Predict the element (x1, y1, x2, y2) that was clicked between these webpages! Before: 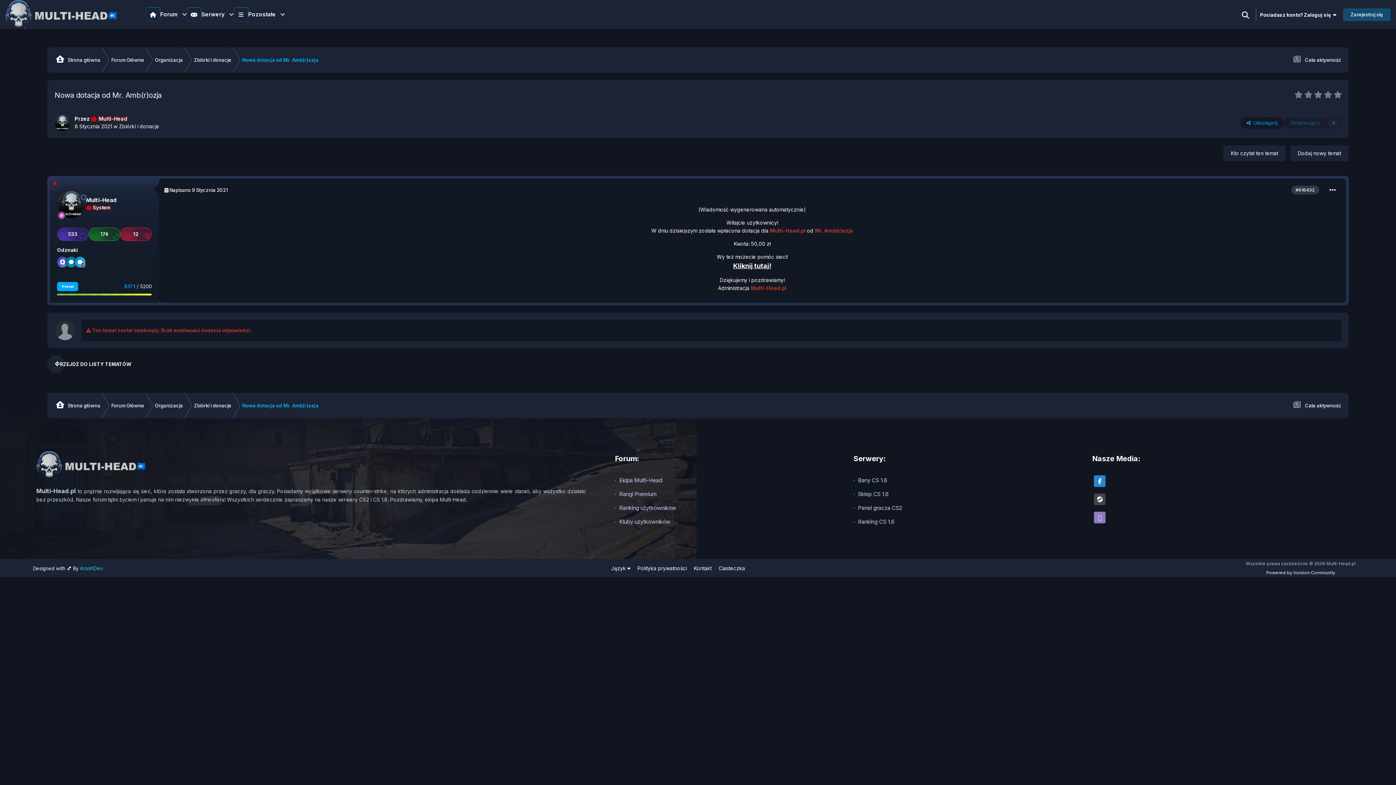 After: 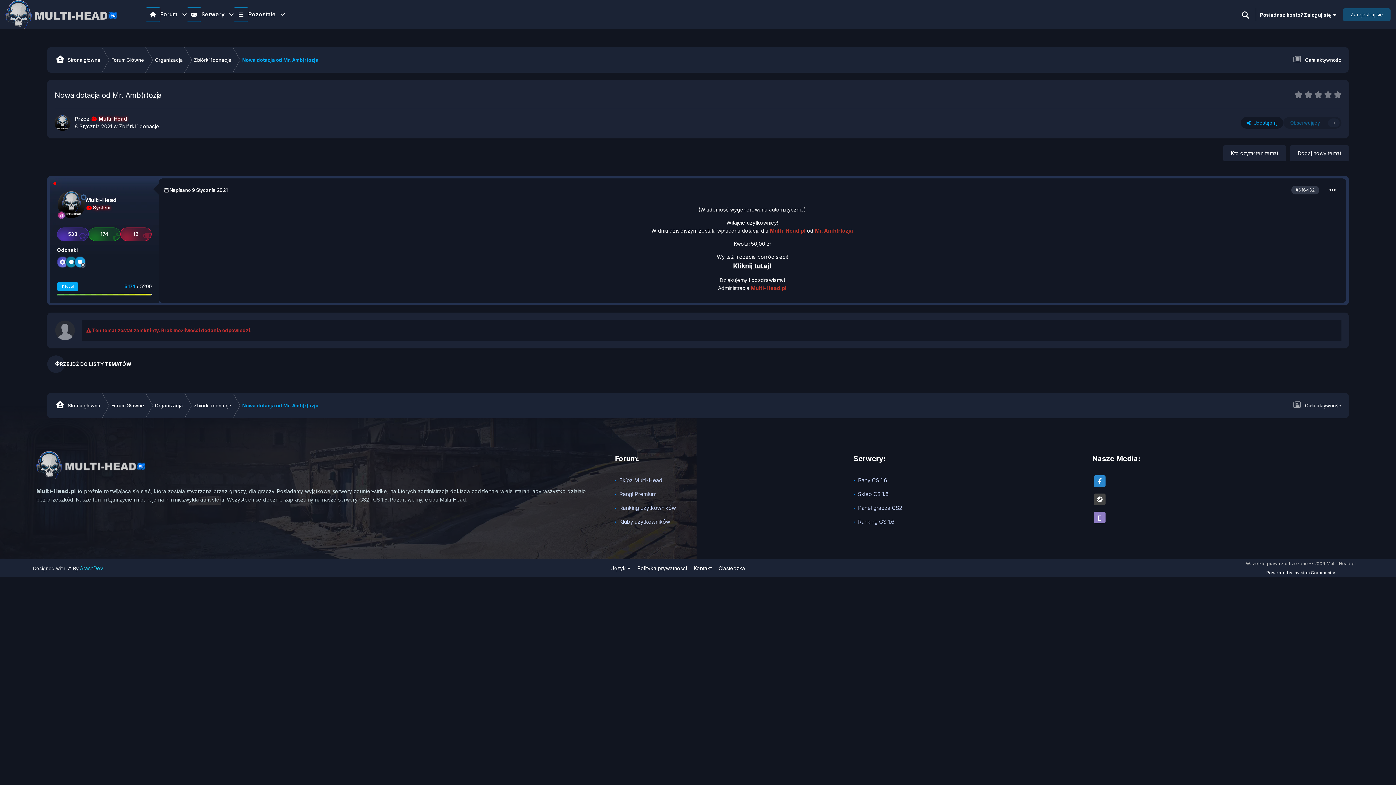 Action: bbox: (1094, 493, 1105, 505)